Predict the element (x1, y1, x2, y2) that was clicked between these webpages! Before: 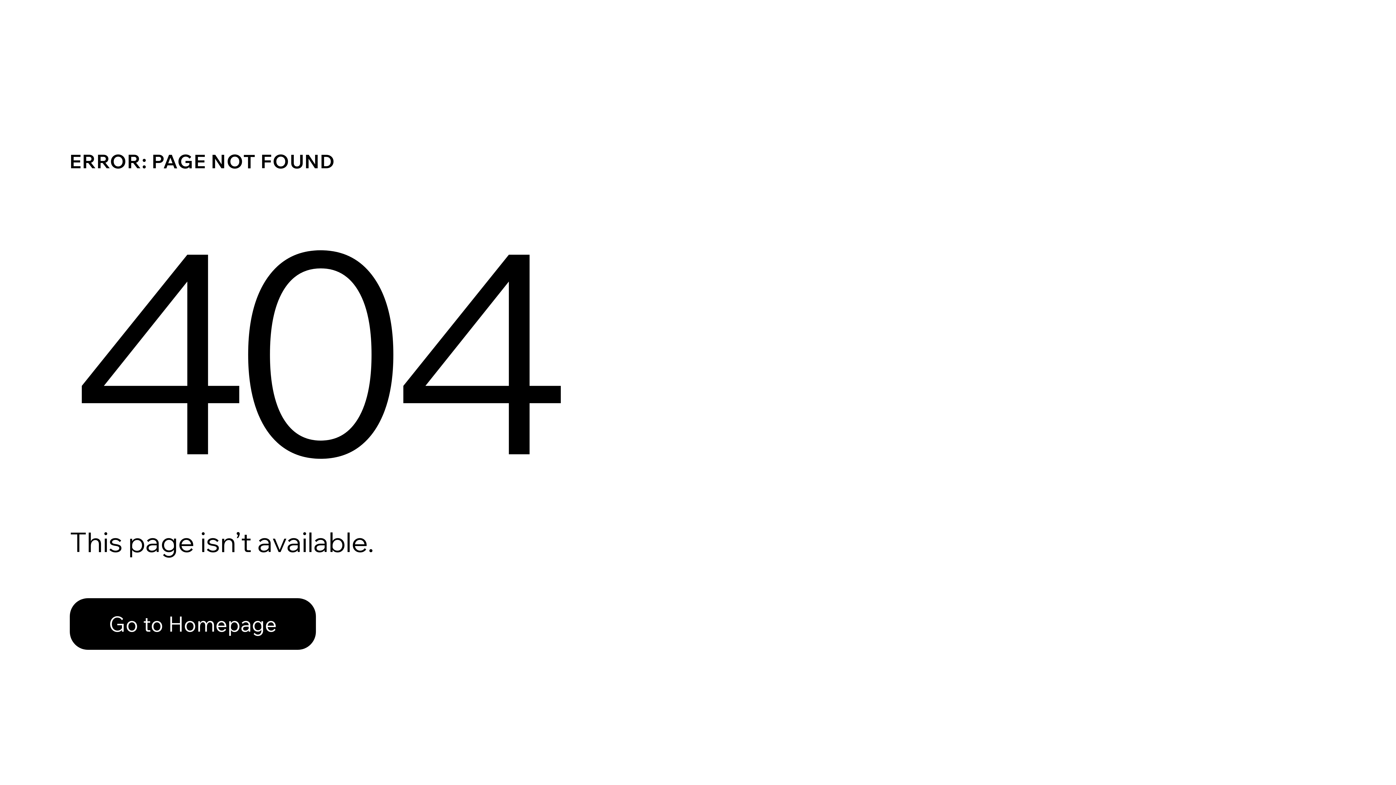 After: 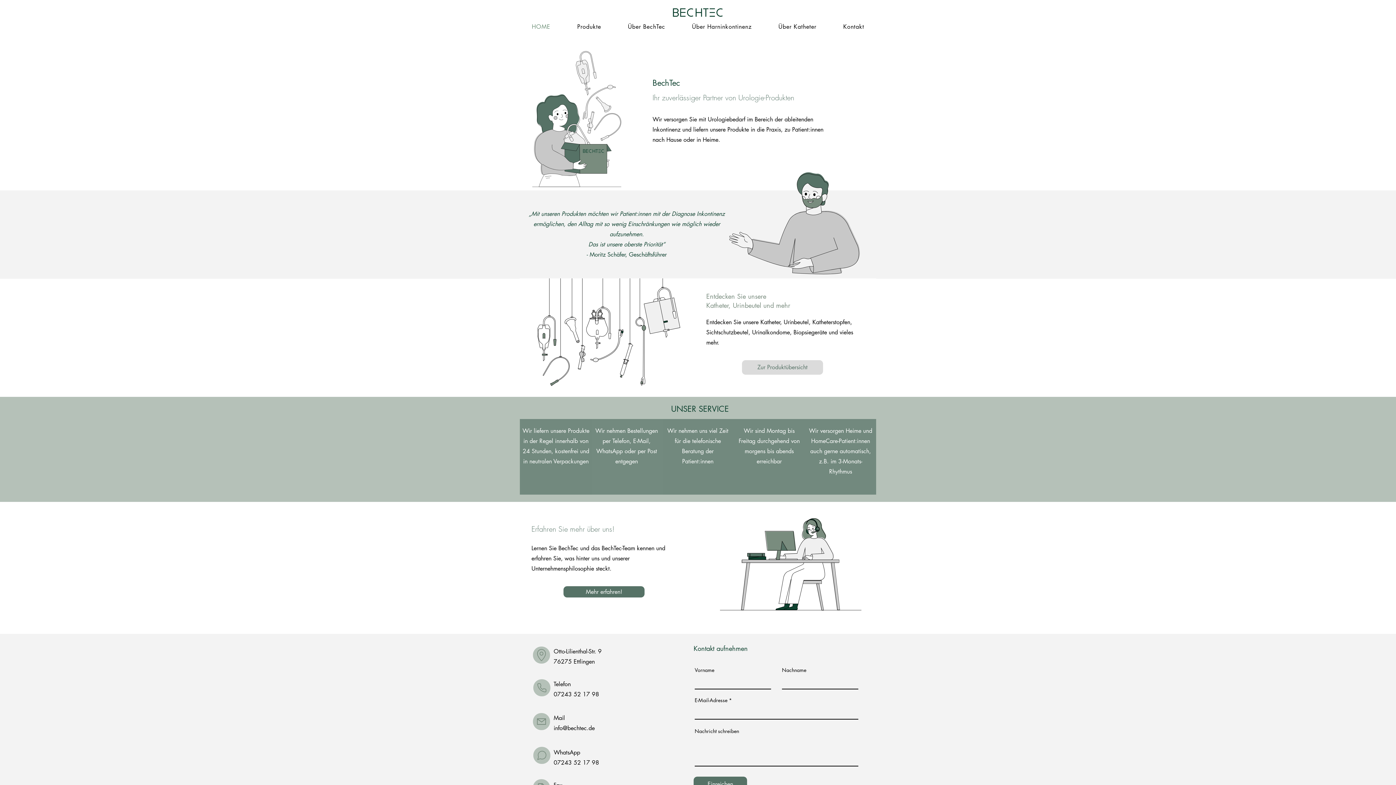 Action: label: Go to Homepage bbox: (69, 598, 316, 650)